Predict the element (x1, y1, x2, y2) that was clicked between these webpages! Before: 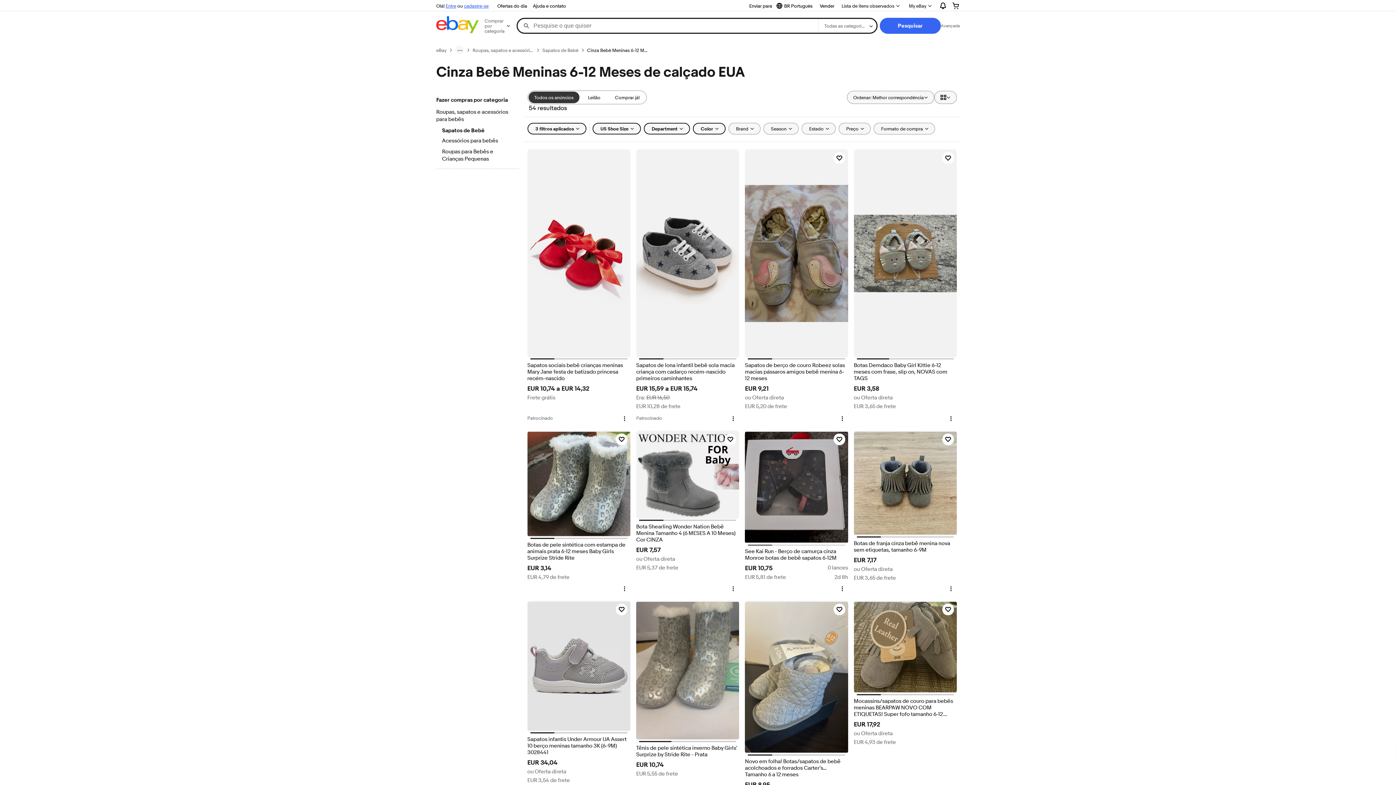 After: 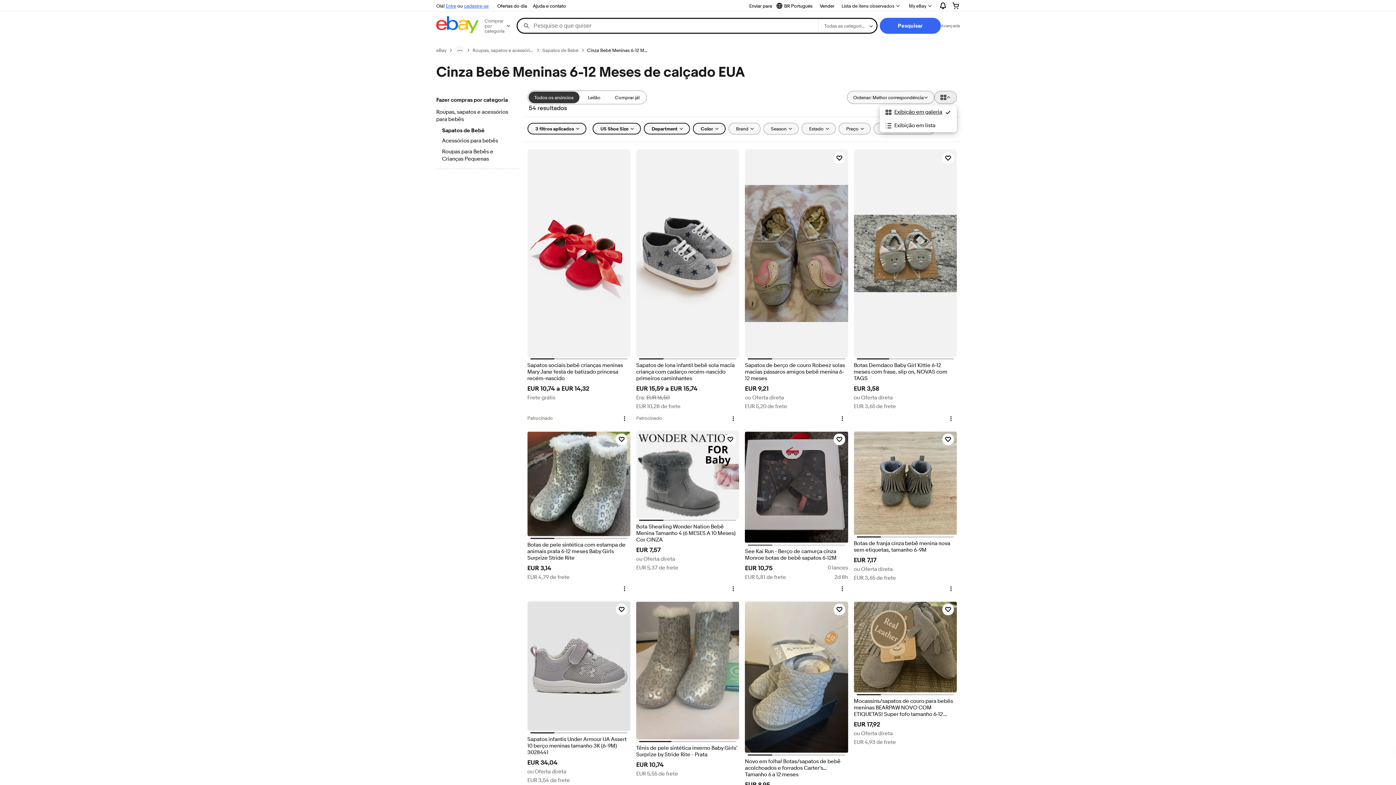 Action: bbox: (934, 90, 957, 104) label: Exibir: Exibição em galeria